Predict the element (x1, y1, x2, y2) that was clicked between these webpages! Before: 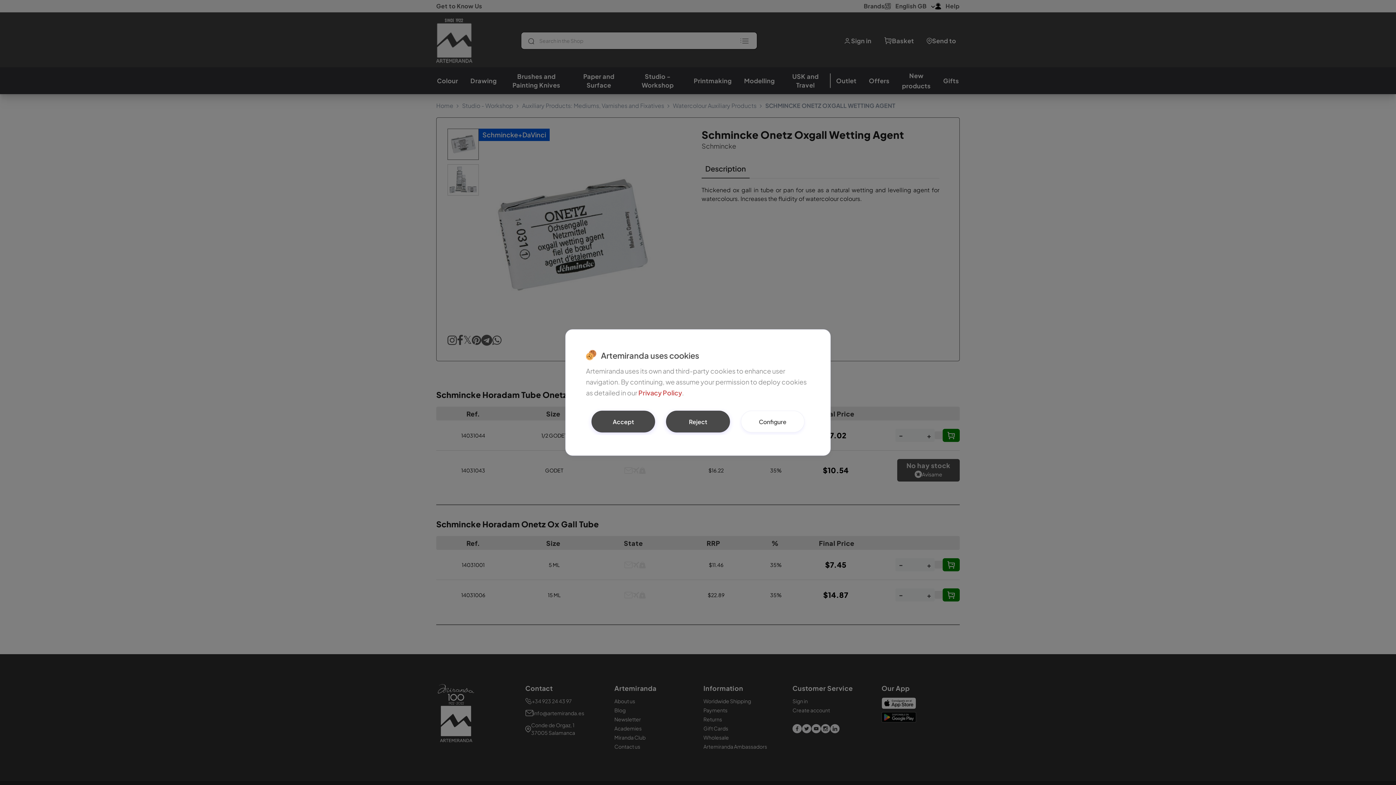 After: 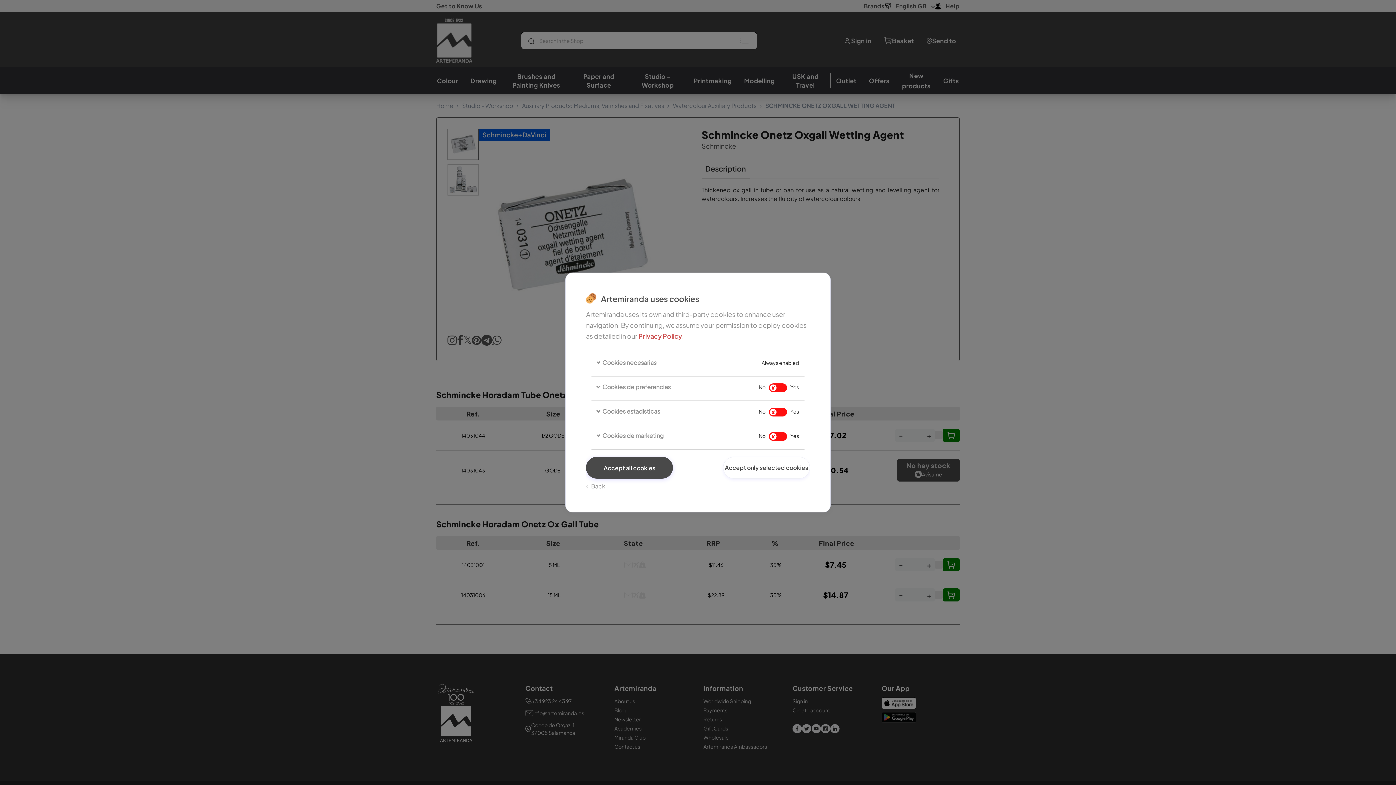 Action: bbox: (740, 410, 804, 432) label: Configure